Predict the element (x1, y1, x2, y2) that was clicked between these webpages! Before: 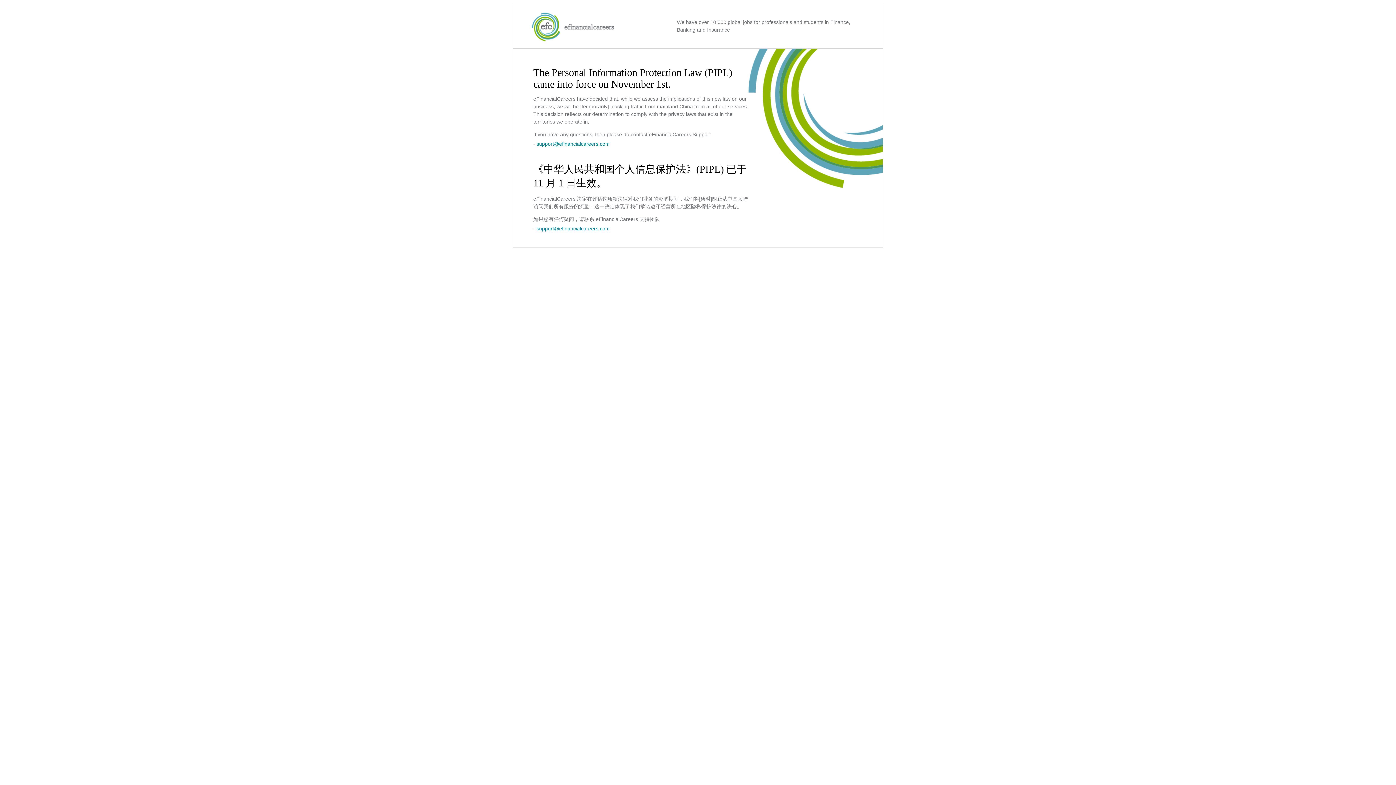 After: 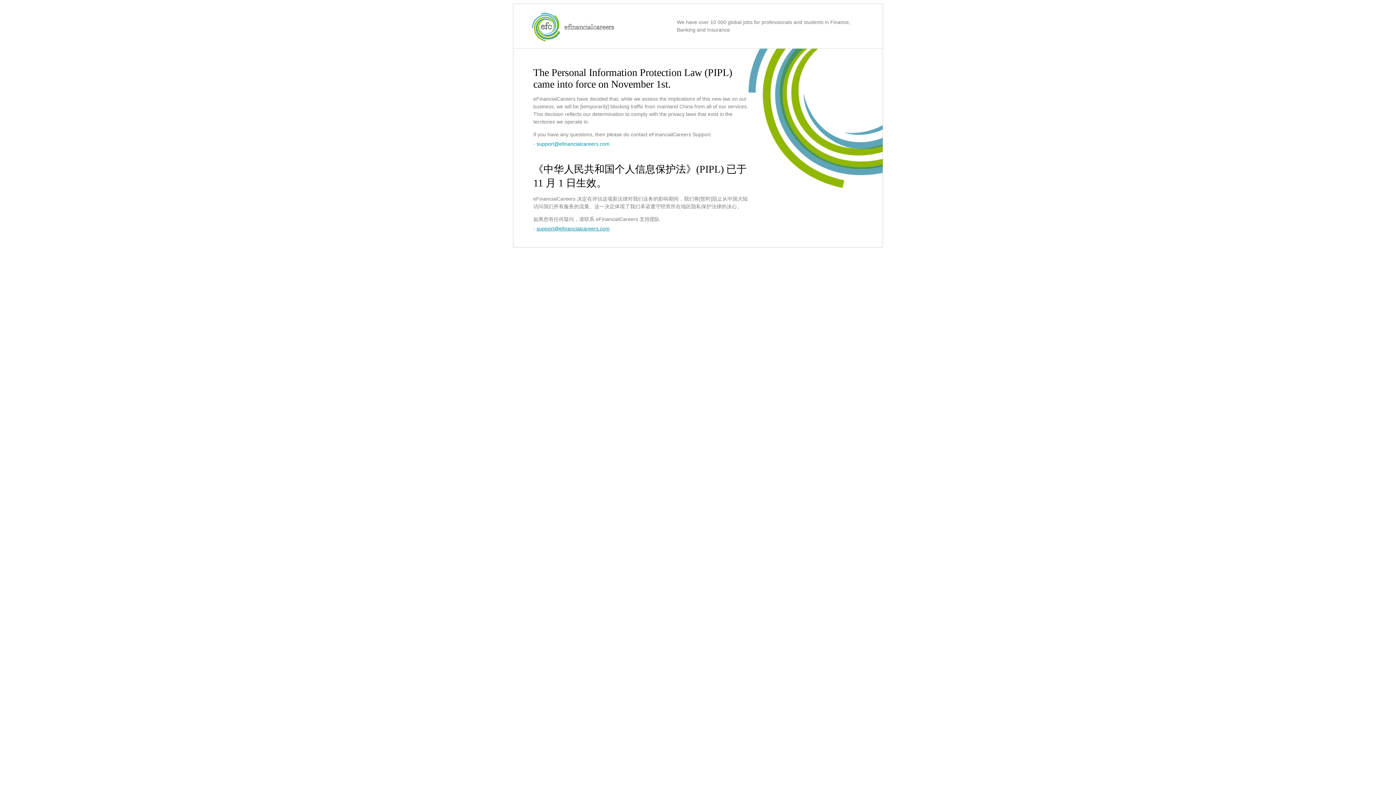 Action: label: support@efinancialcareers.com bbox: (536, 225, 609, 231)